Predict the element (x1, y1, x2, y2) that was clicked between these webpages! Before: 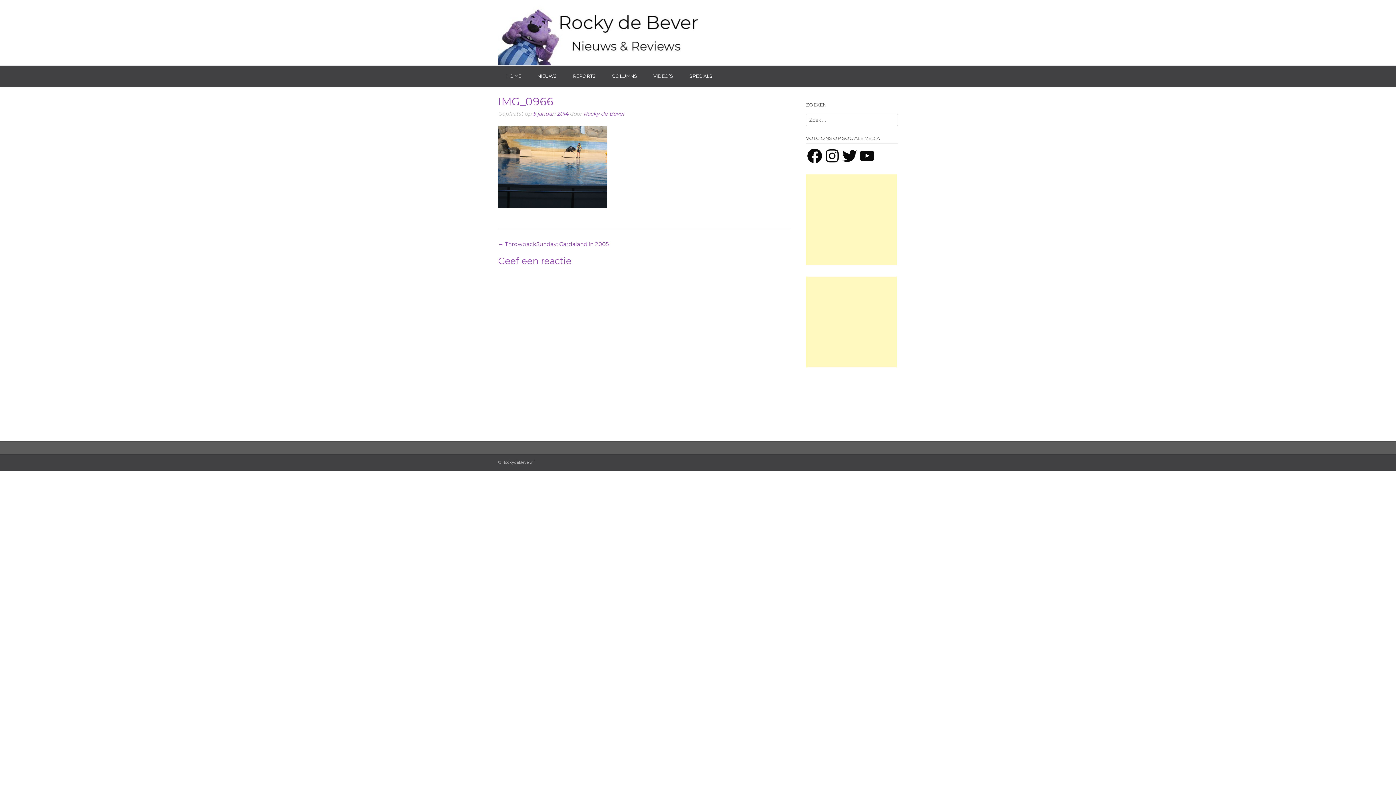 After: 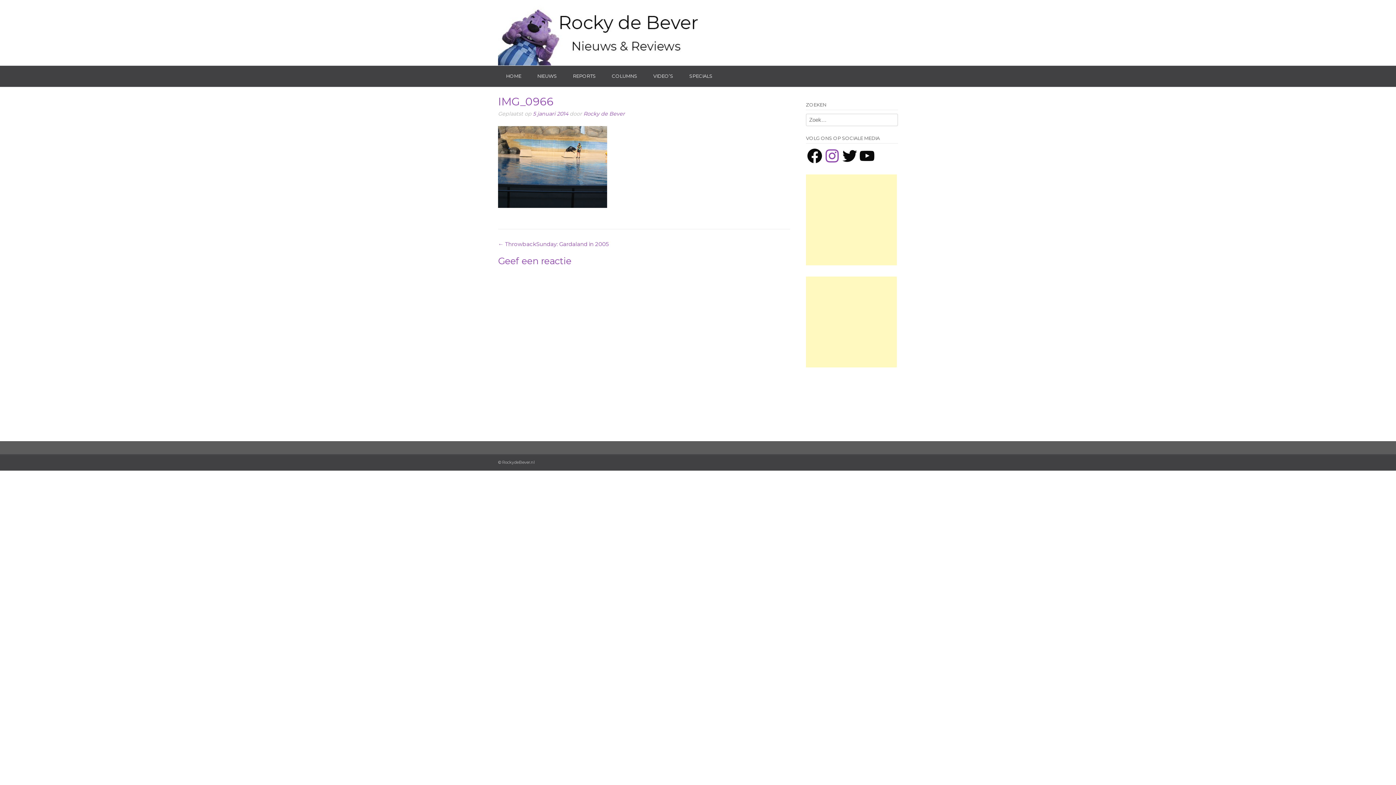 Action: bbox: (823, 147, 841, 164) label: Instagram